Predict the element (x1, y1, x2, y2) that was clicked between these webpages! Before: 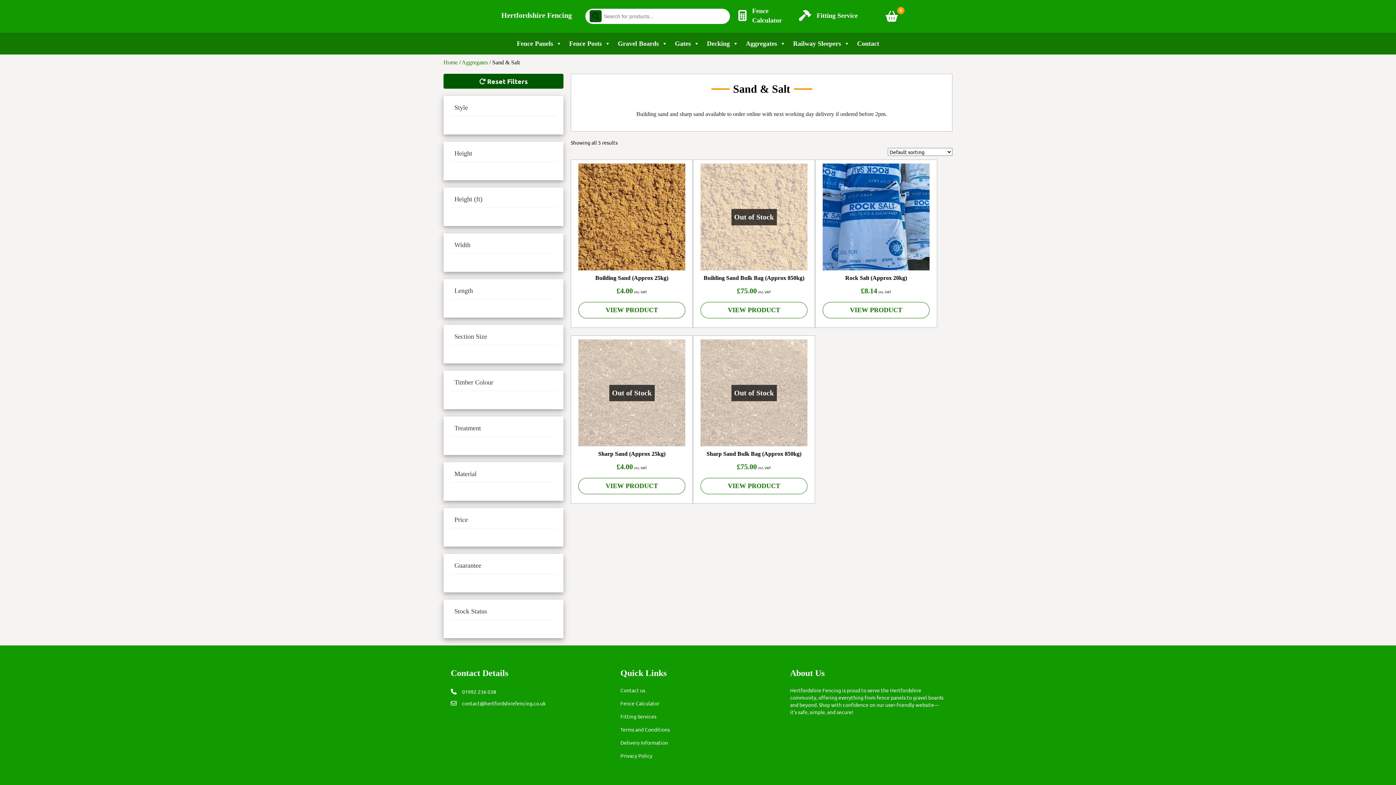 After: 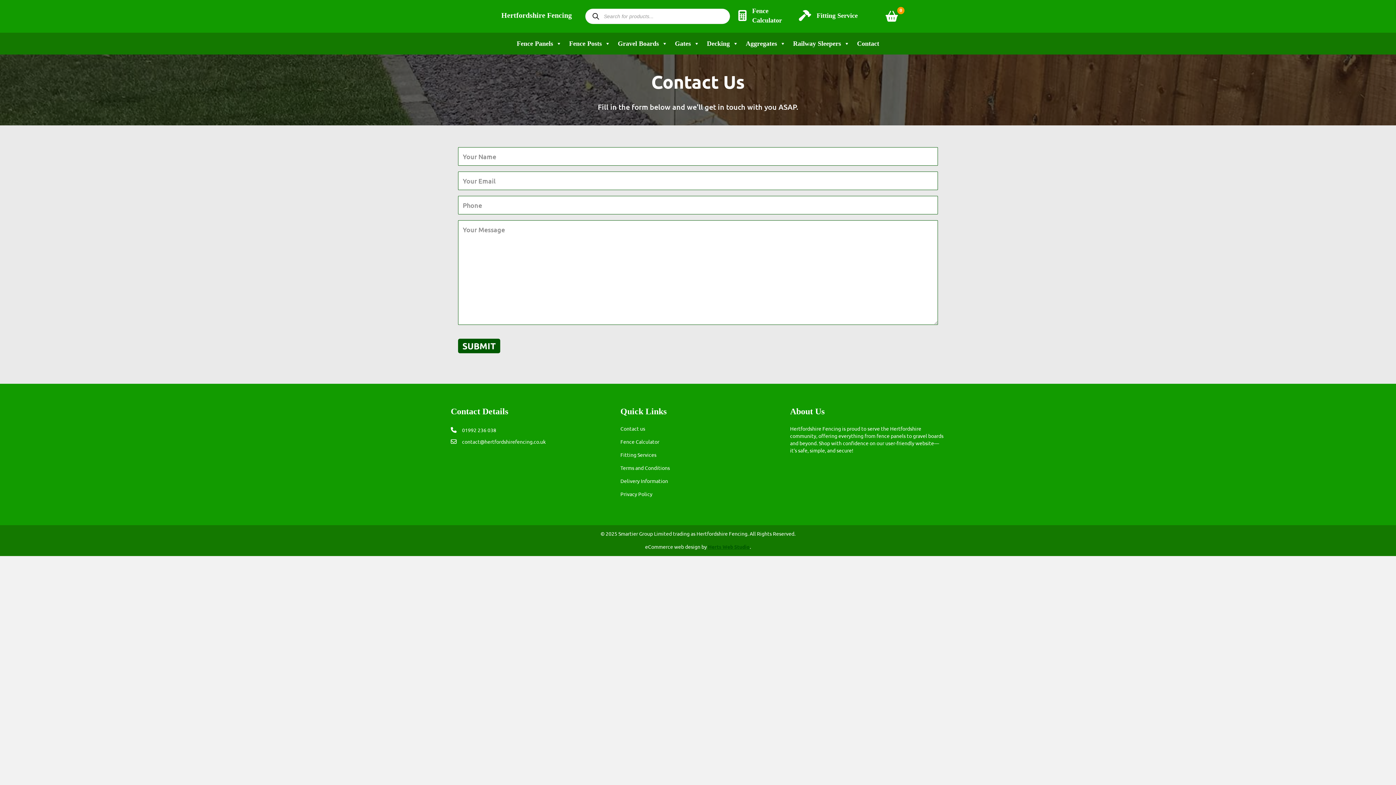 Action: bbox: (853, 32, 883, 54) label: Contact